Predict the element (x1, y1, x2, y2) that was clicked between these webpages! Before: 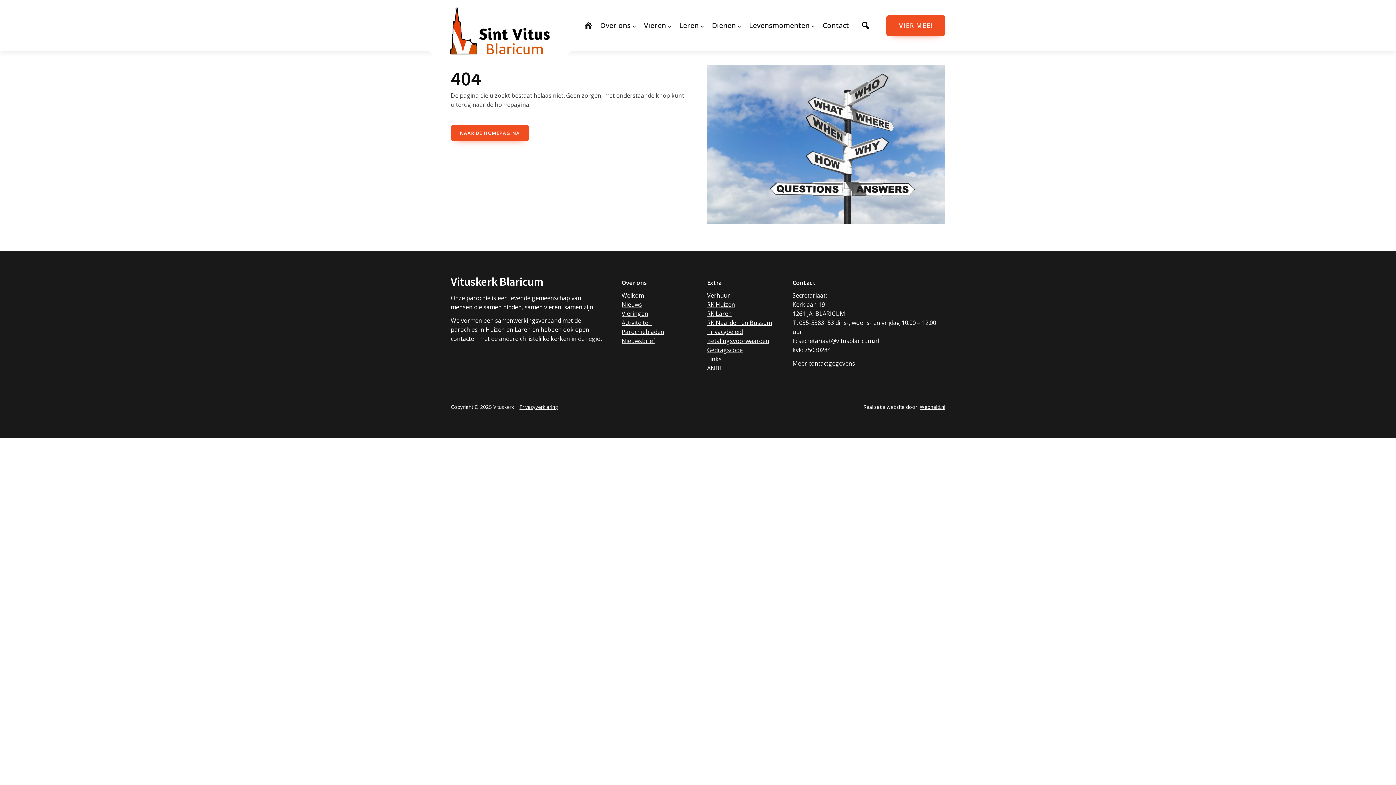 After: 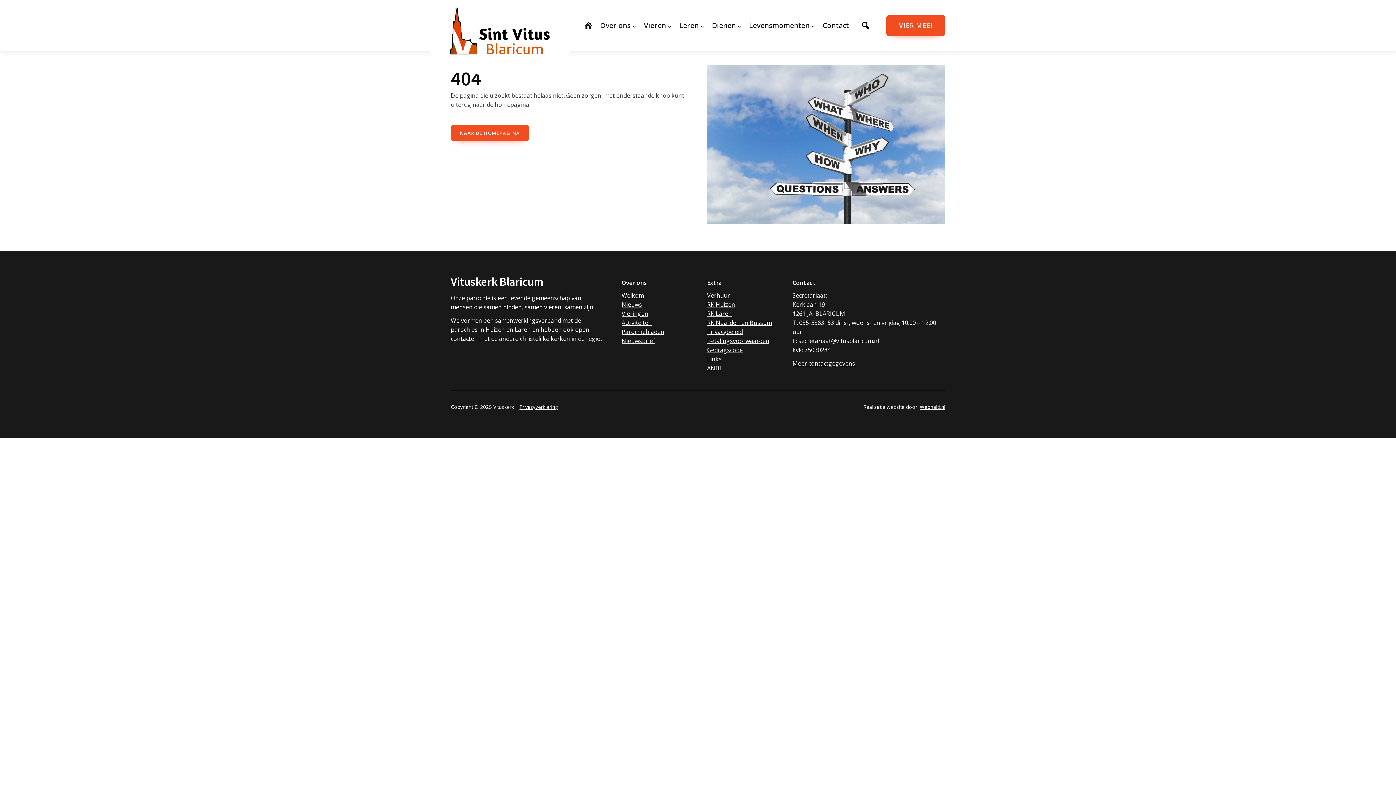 Action: bbox: (707, 300, 735, 308) label: RK Huizen